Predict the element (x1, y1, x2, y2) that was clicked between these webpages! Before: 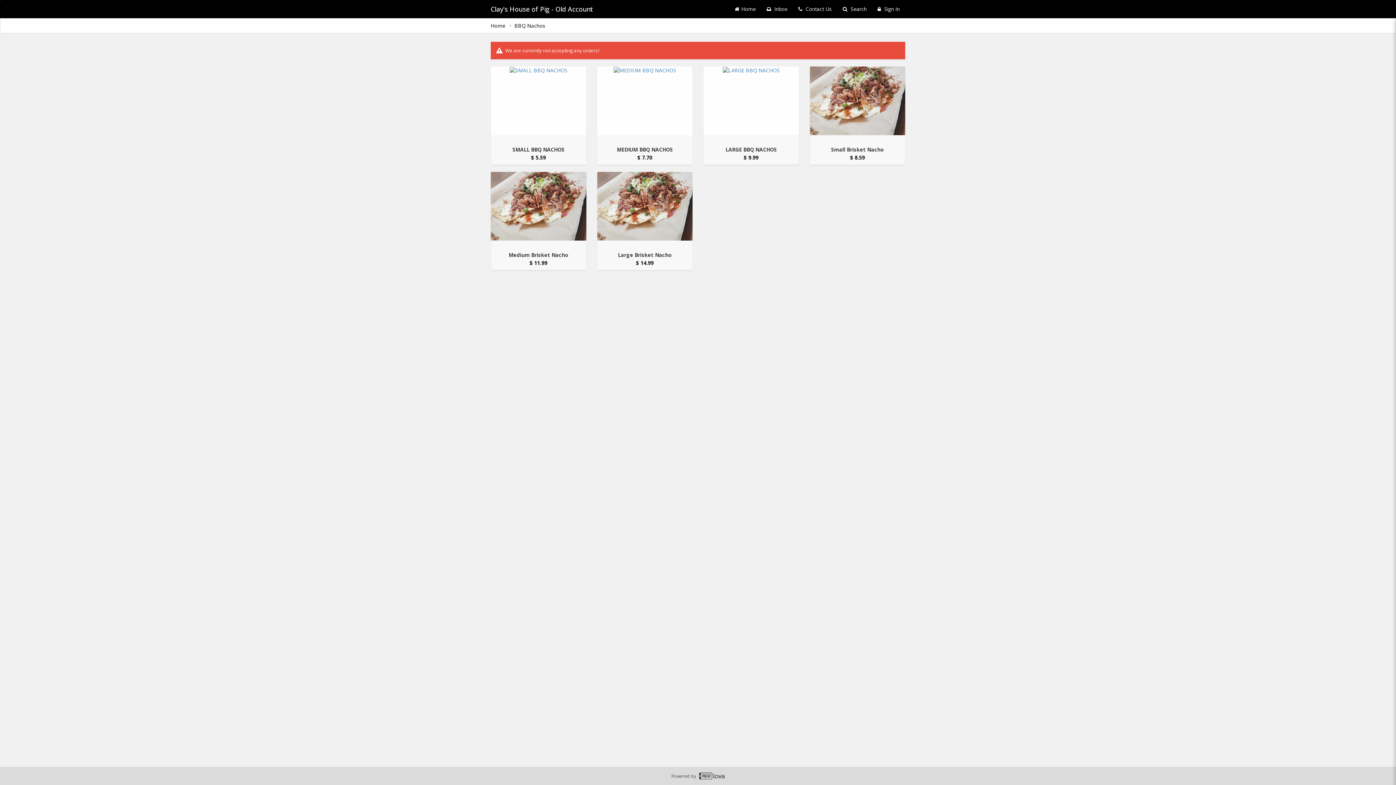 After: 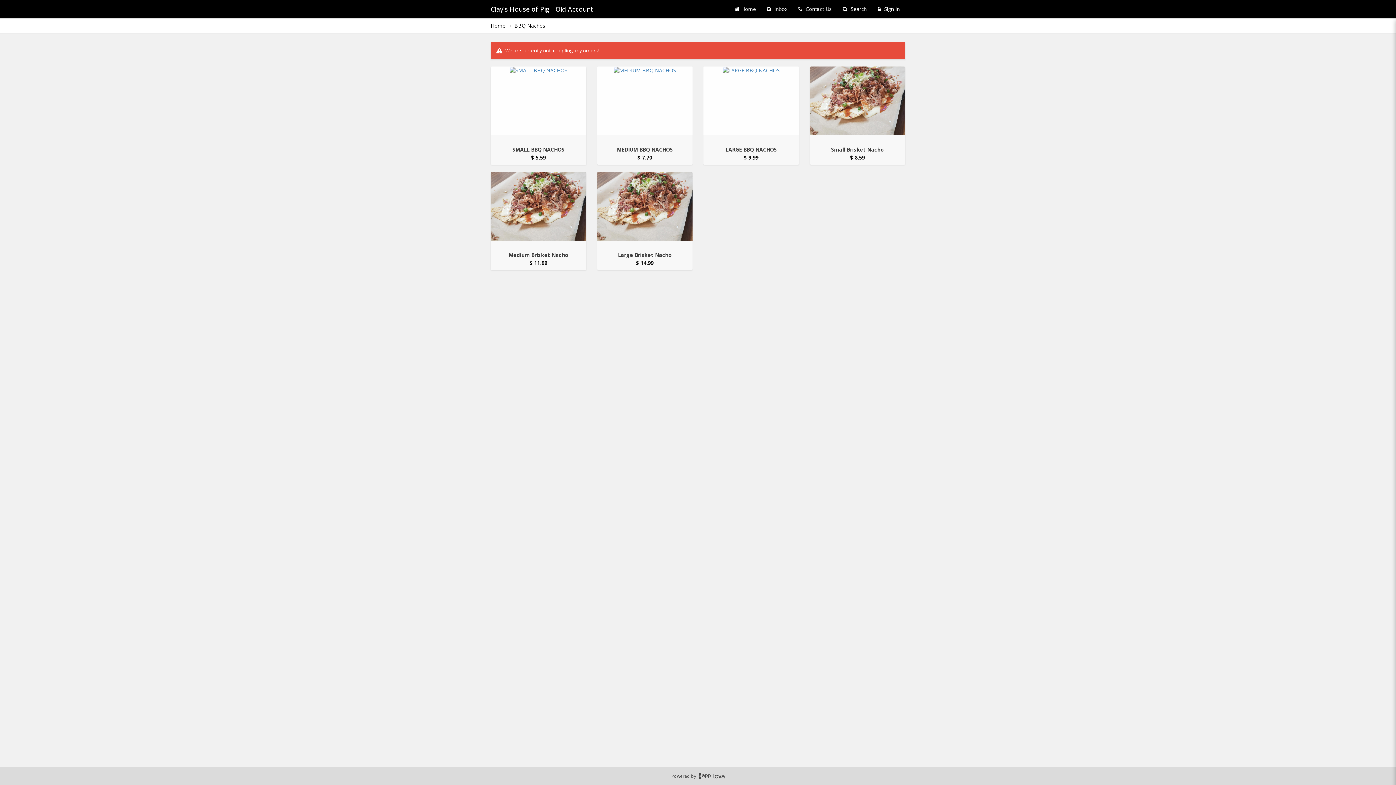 Action: bbox: (0, 0, 0, 0) label: Skip to main content